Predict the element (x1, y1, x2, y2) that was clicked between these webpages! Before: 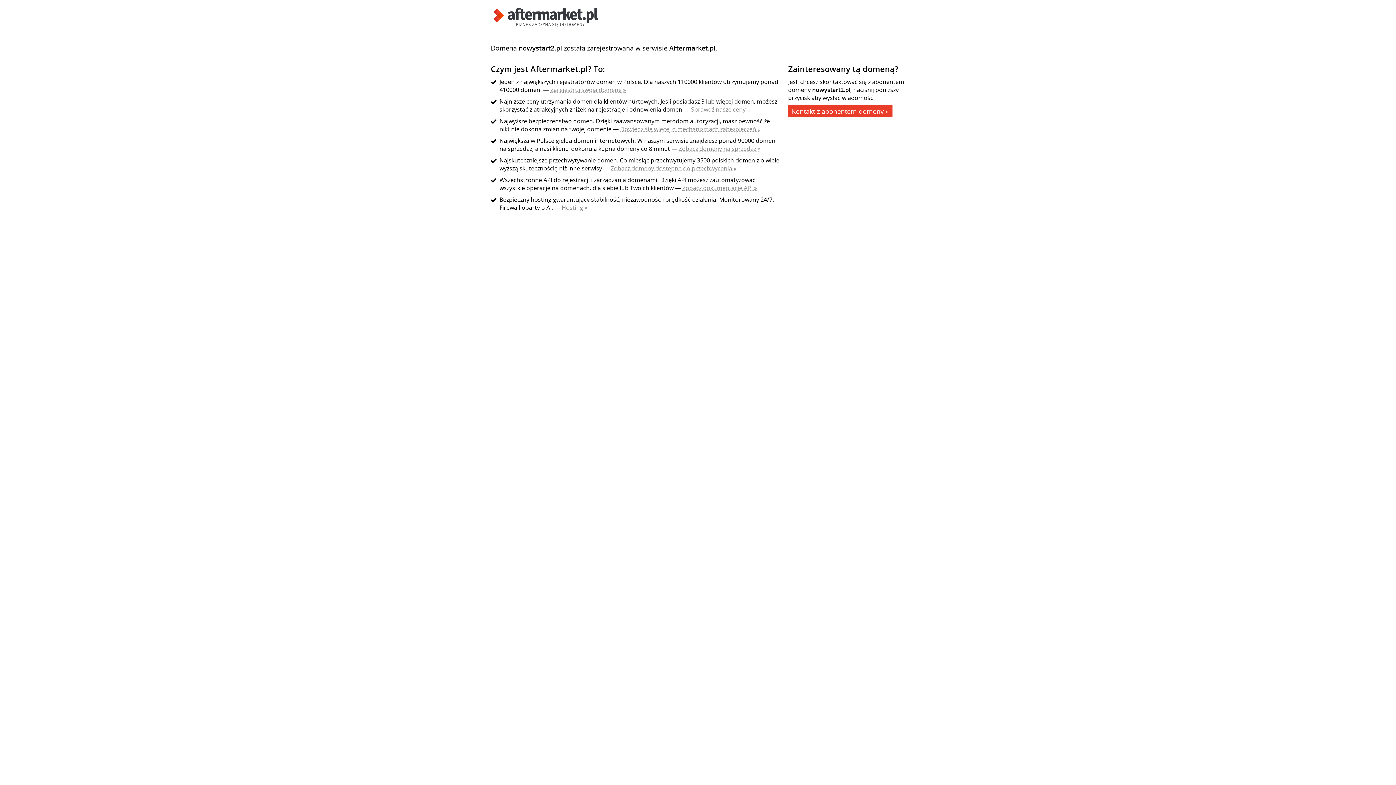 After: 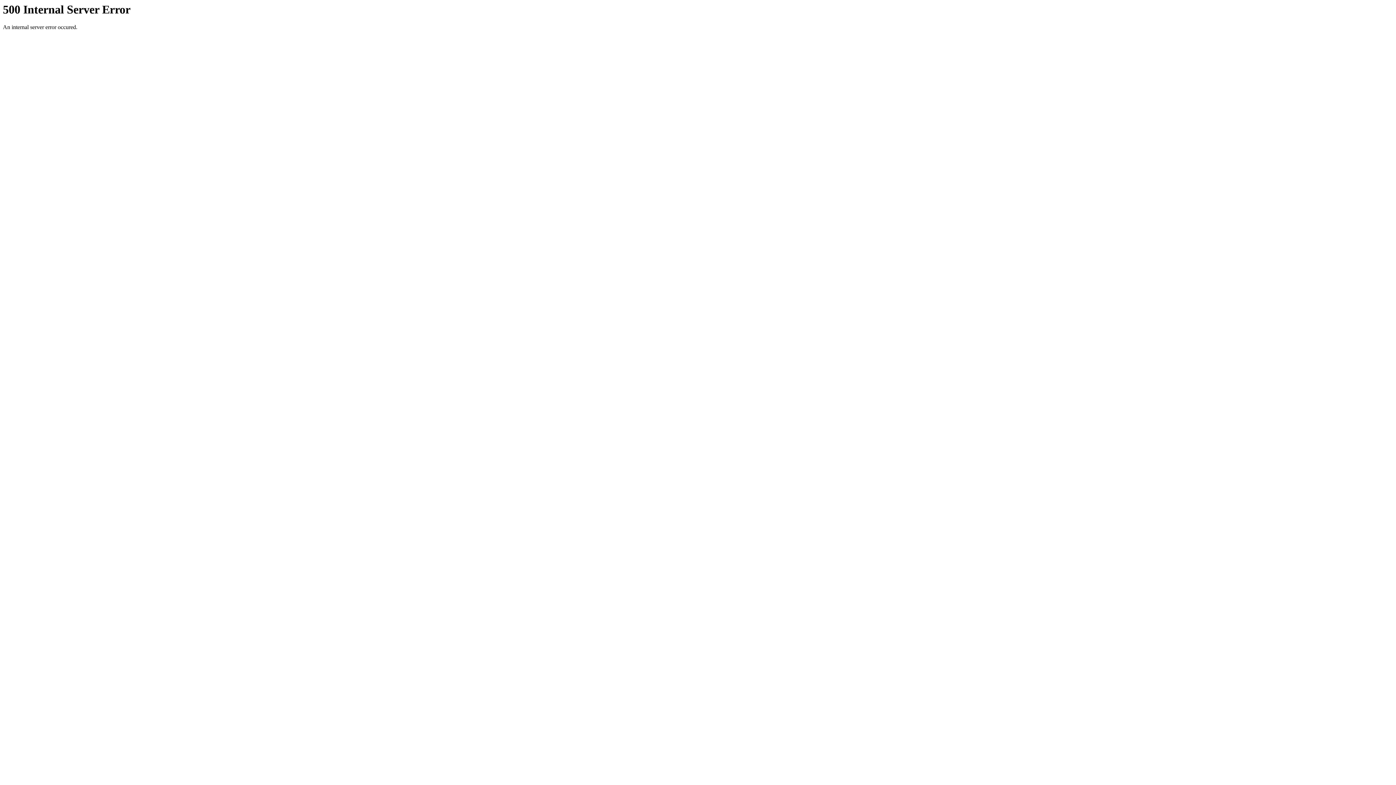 Action: bbox: (490, 21, 601, 29)